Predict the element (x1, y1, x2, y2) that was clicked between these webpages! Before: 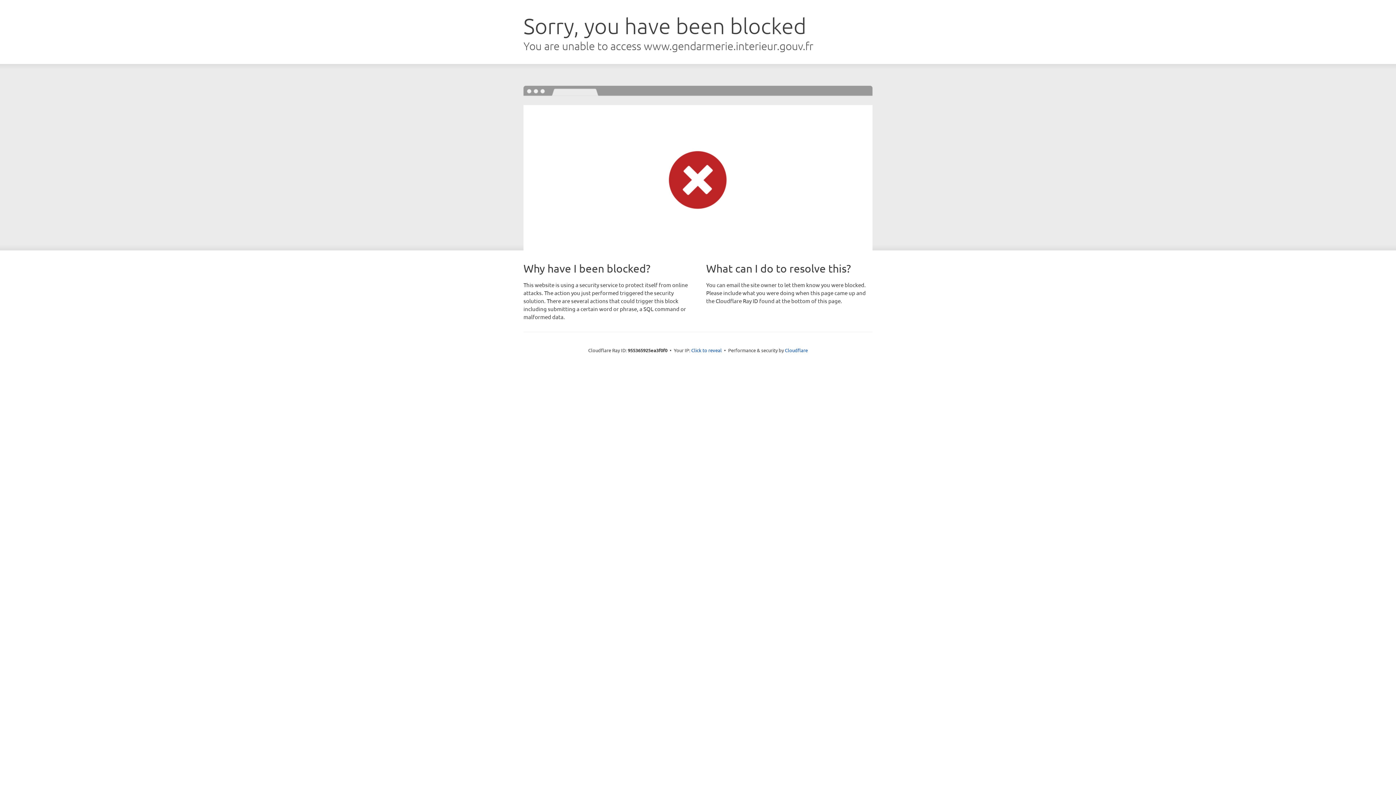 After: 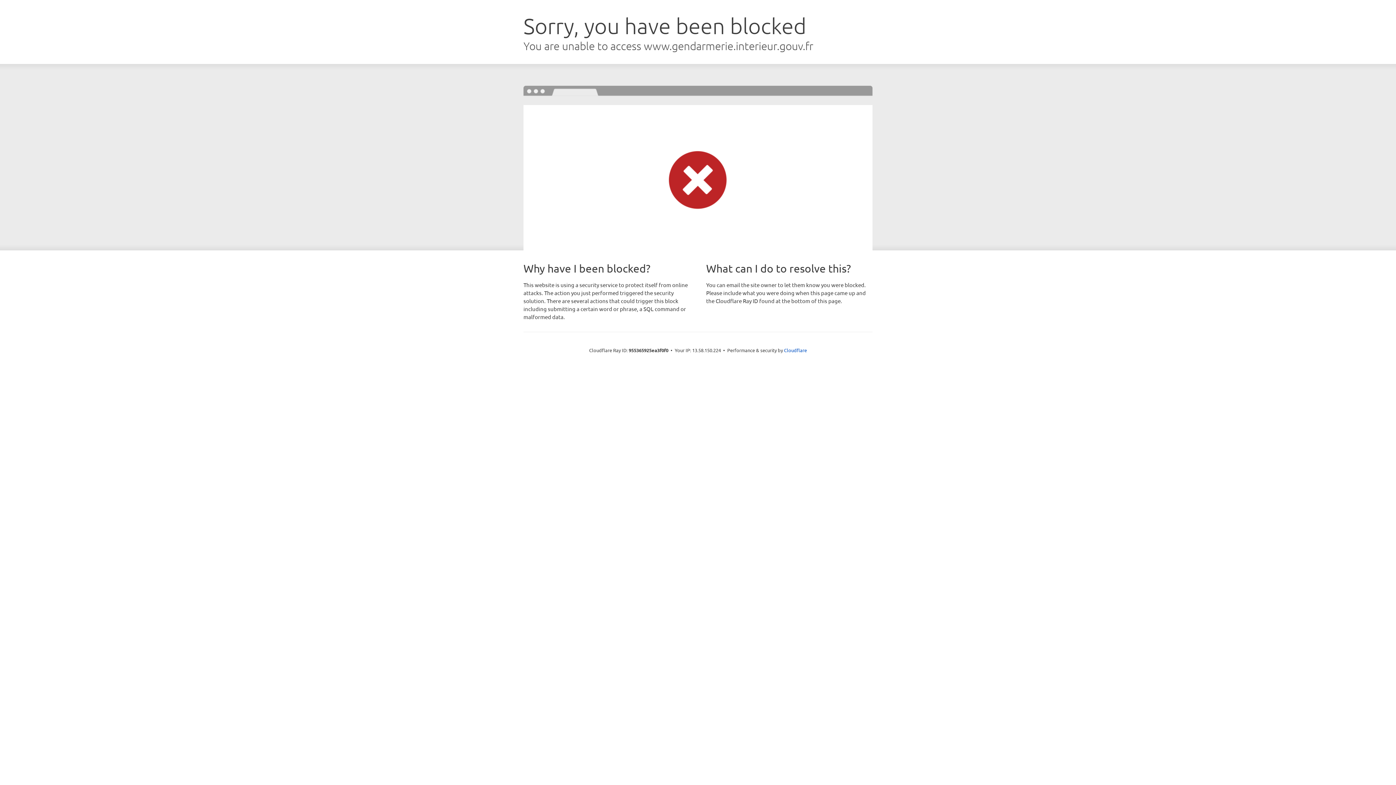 Action: bbox: (691, 346, 722, 353) label: Click to reveal